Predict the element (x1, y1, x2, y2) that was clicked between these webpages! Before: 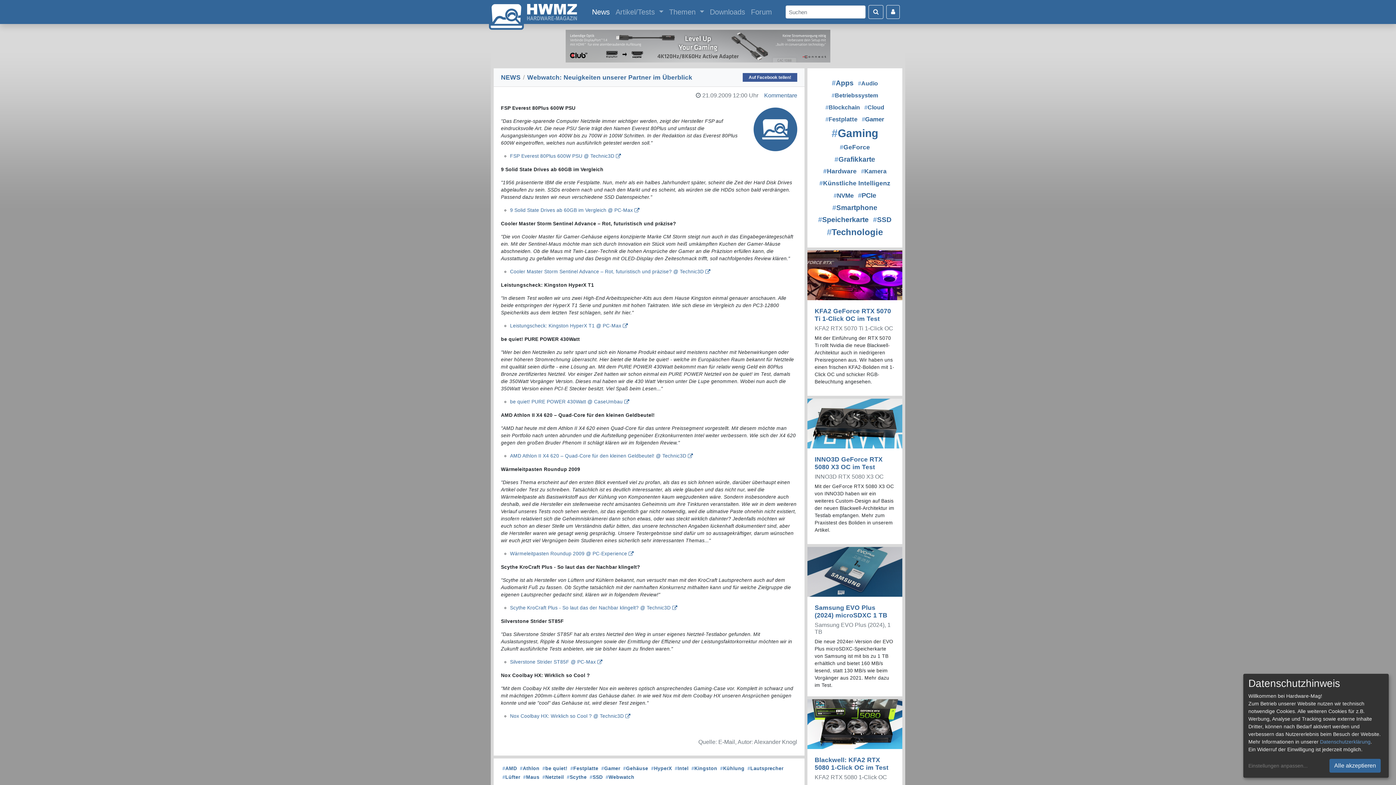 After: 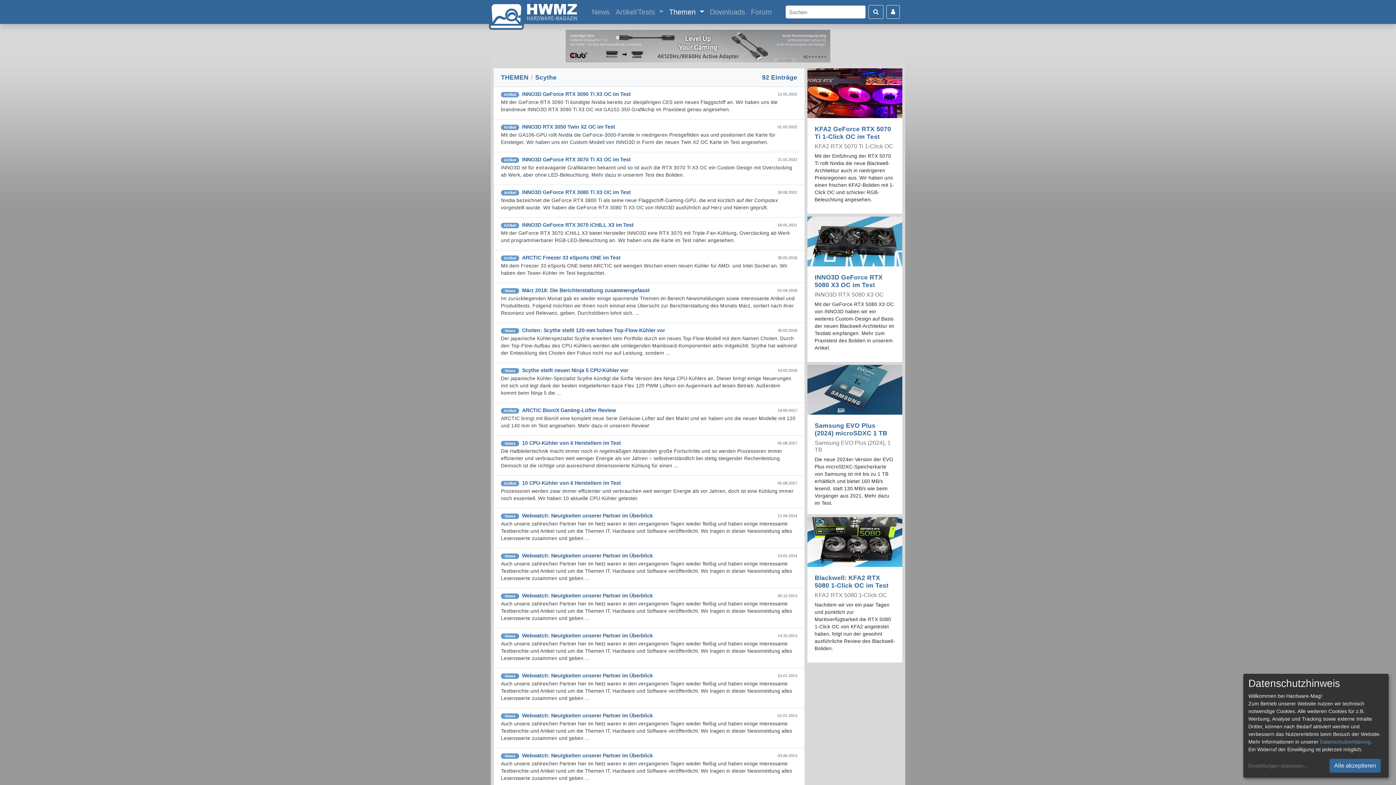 Action: bbox: (566, 775, 586, 780) label: #Scythe